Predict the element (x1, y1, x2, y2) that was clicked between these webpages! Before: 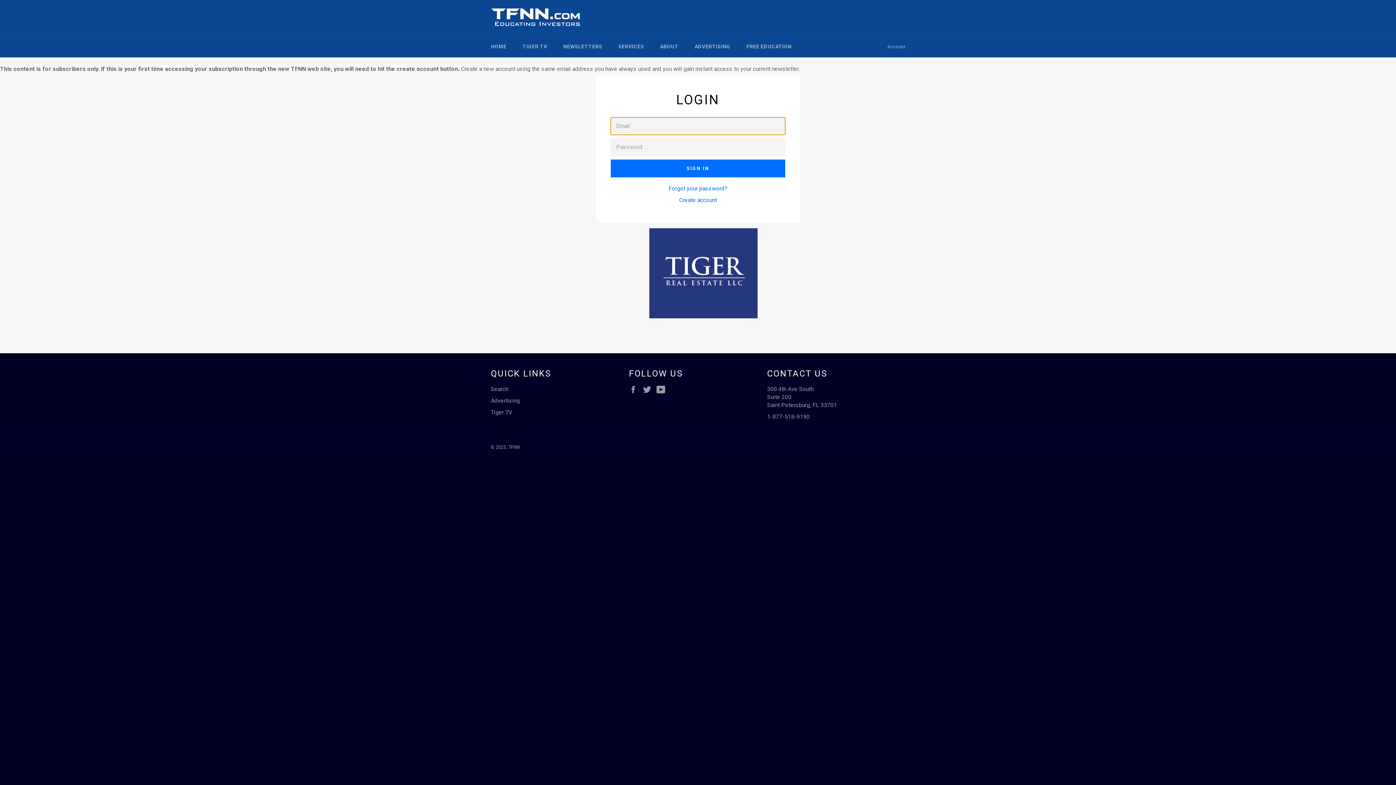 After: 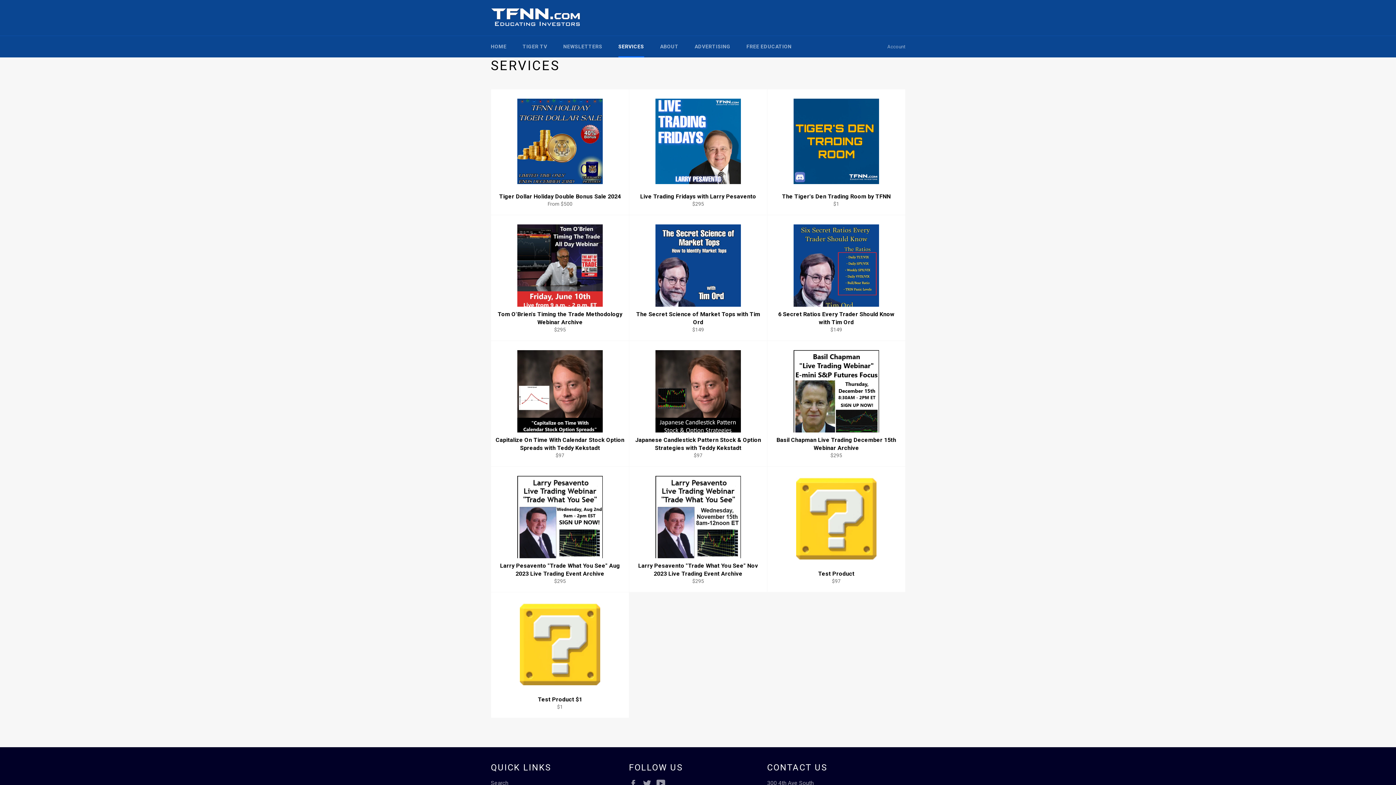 Action: label: SERVICES bbox: (611, 36, 651, 57)